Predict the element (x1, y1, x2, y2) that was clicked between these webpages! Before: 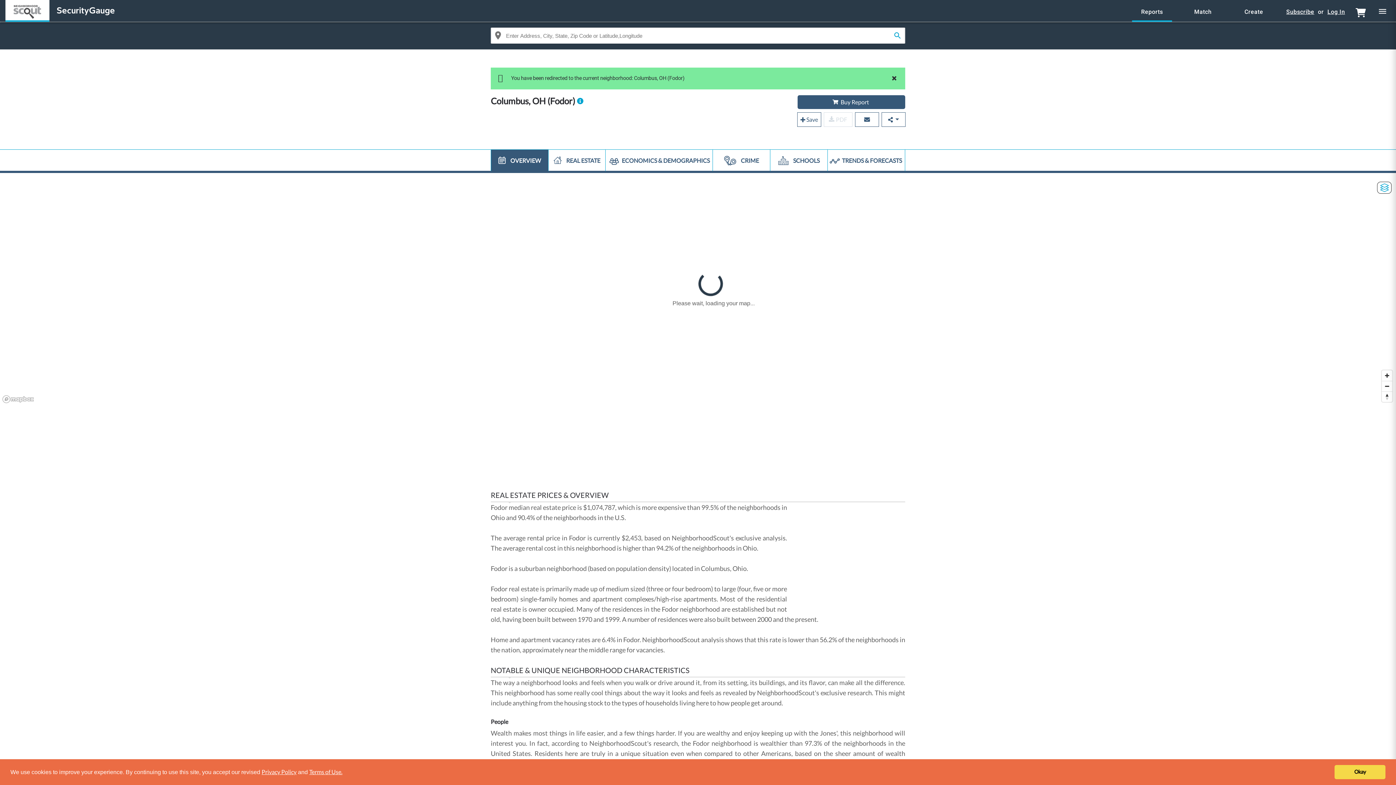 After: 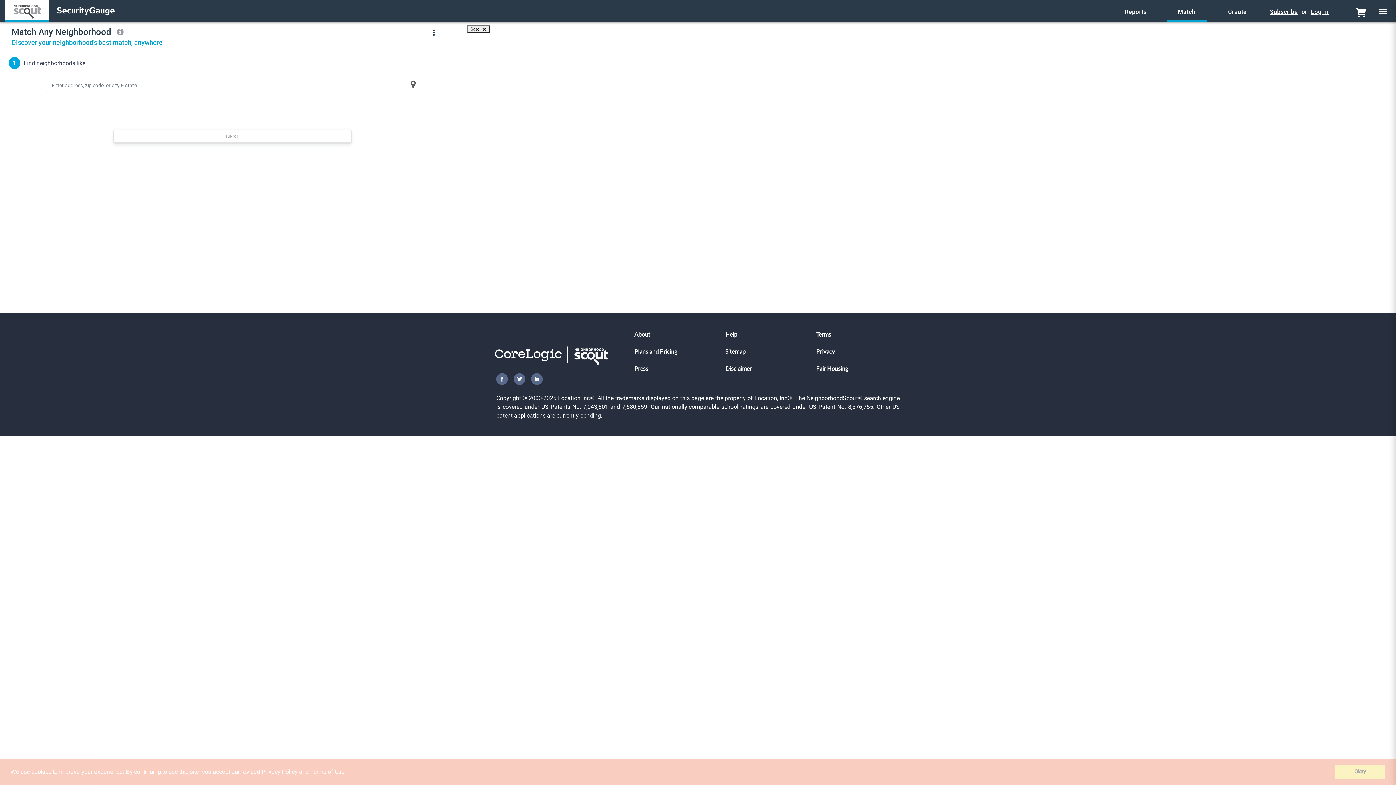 Action: label: Match bbox: (1183, 2, 1223, 21)